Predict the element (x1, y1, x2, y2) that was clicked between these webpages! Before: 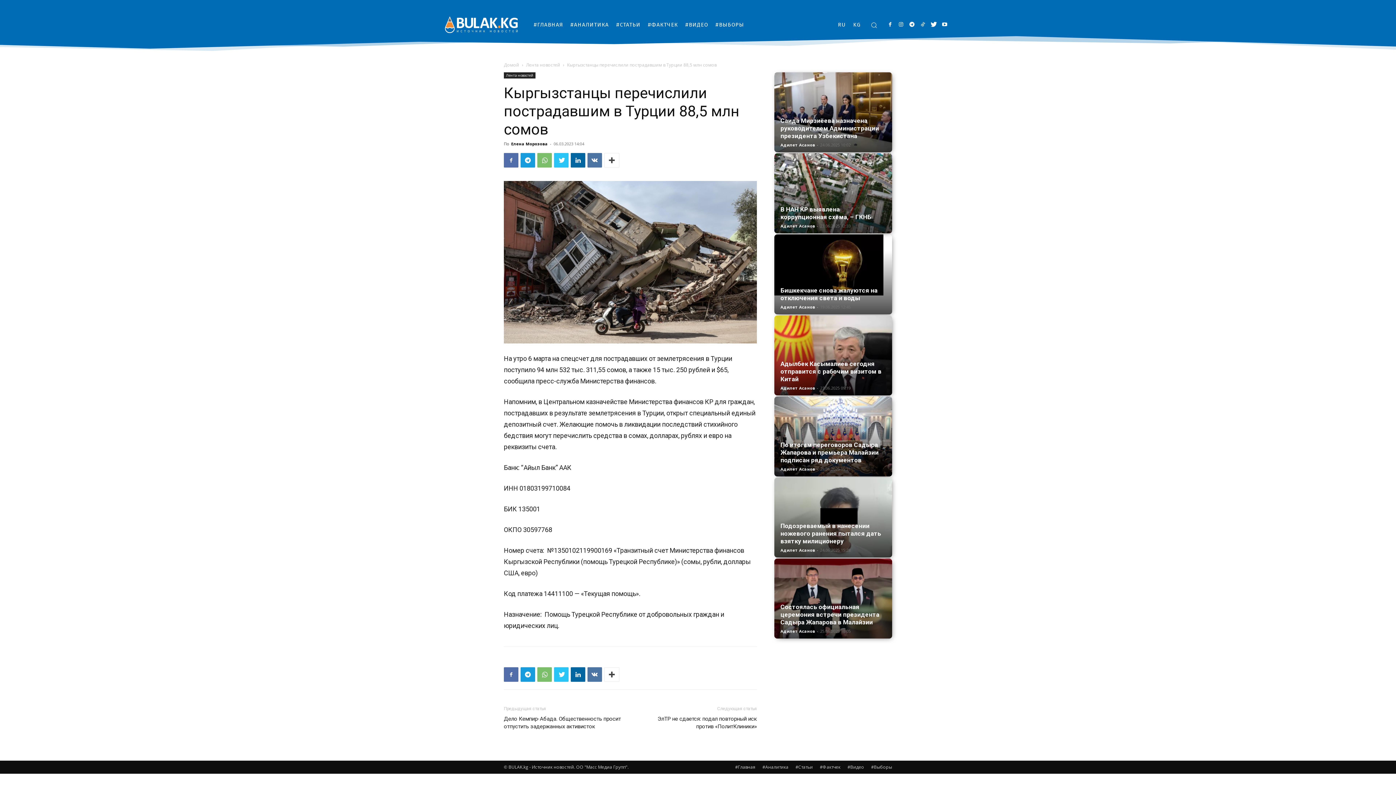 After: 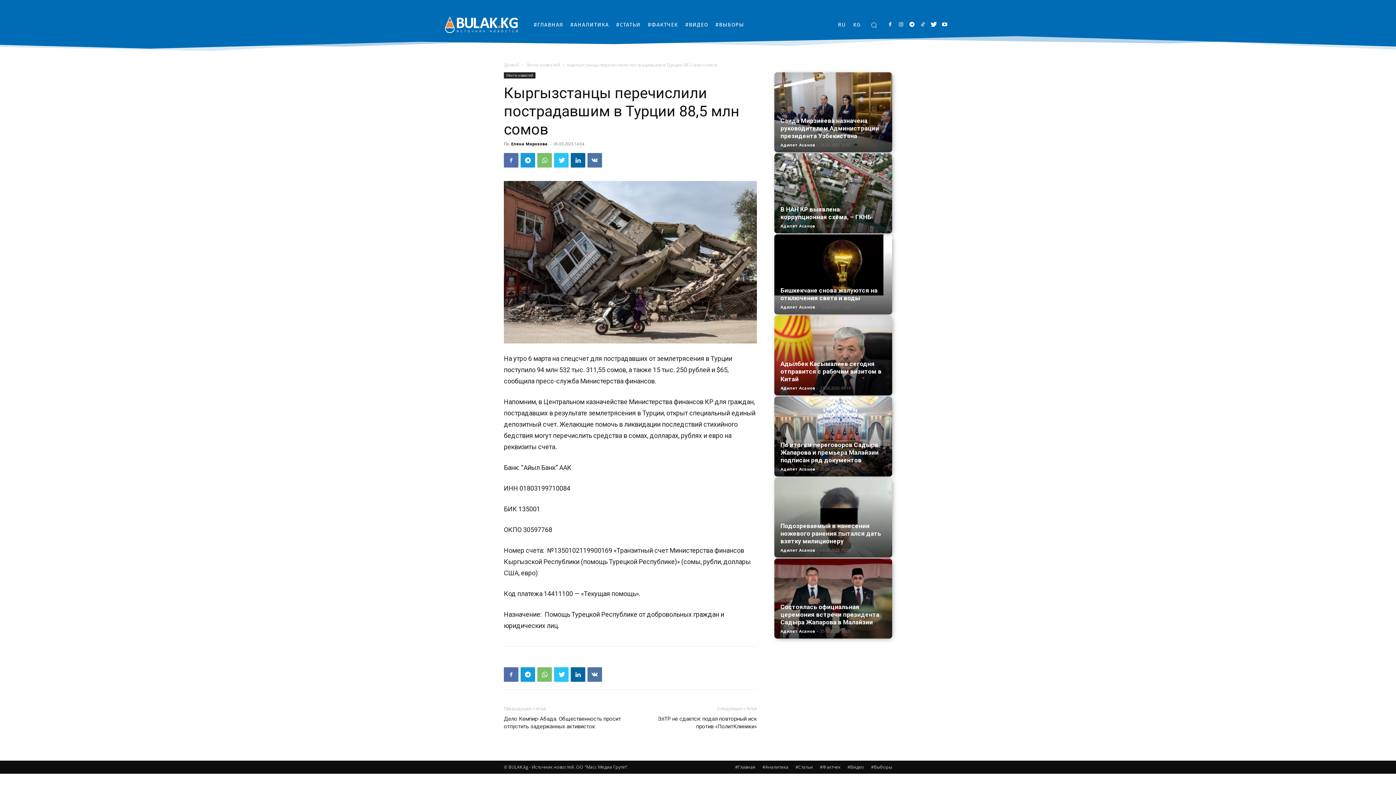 Action: bbox: (916, 18, 929, 31)